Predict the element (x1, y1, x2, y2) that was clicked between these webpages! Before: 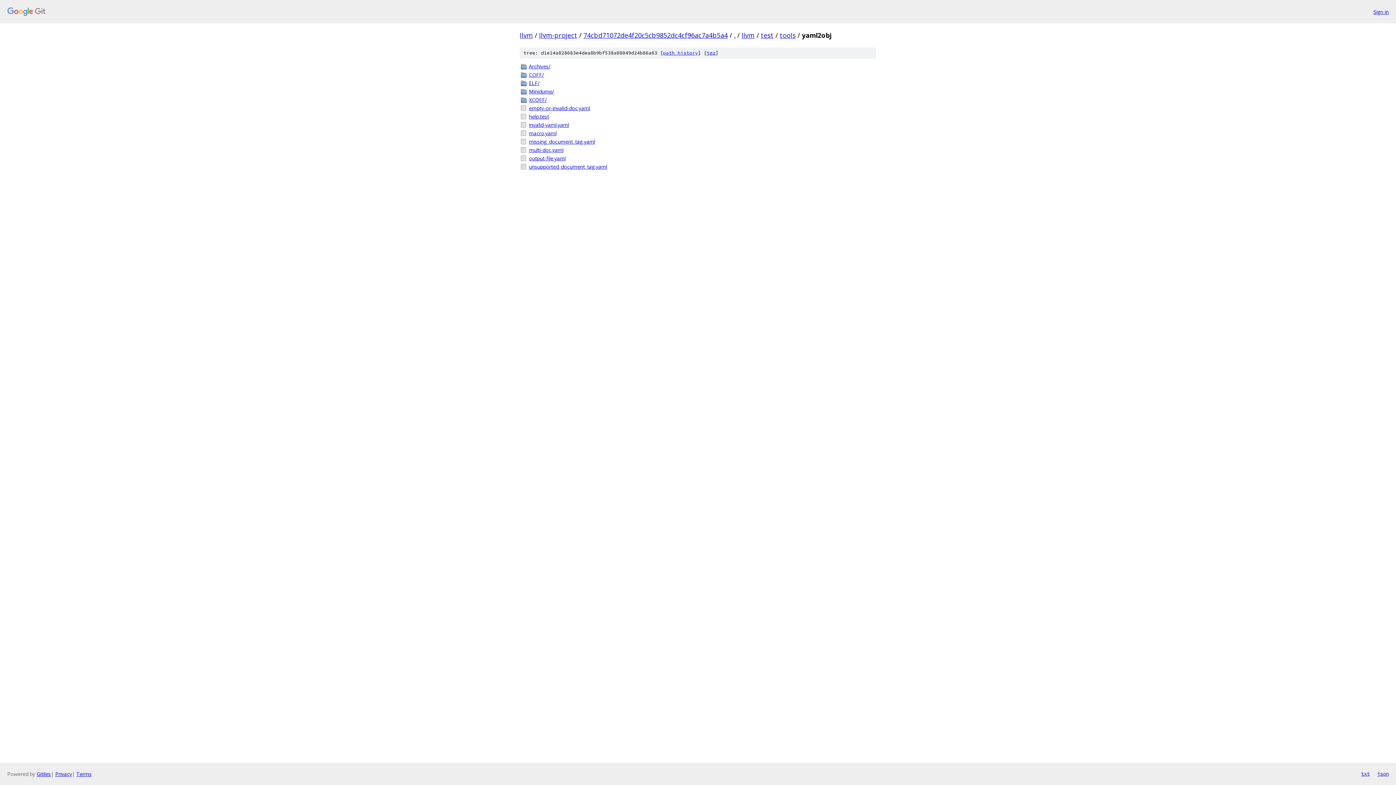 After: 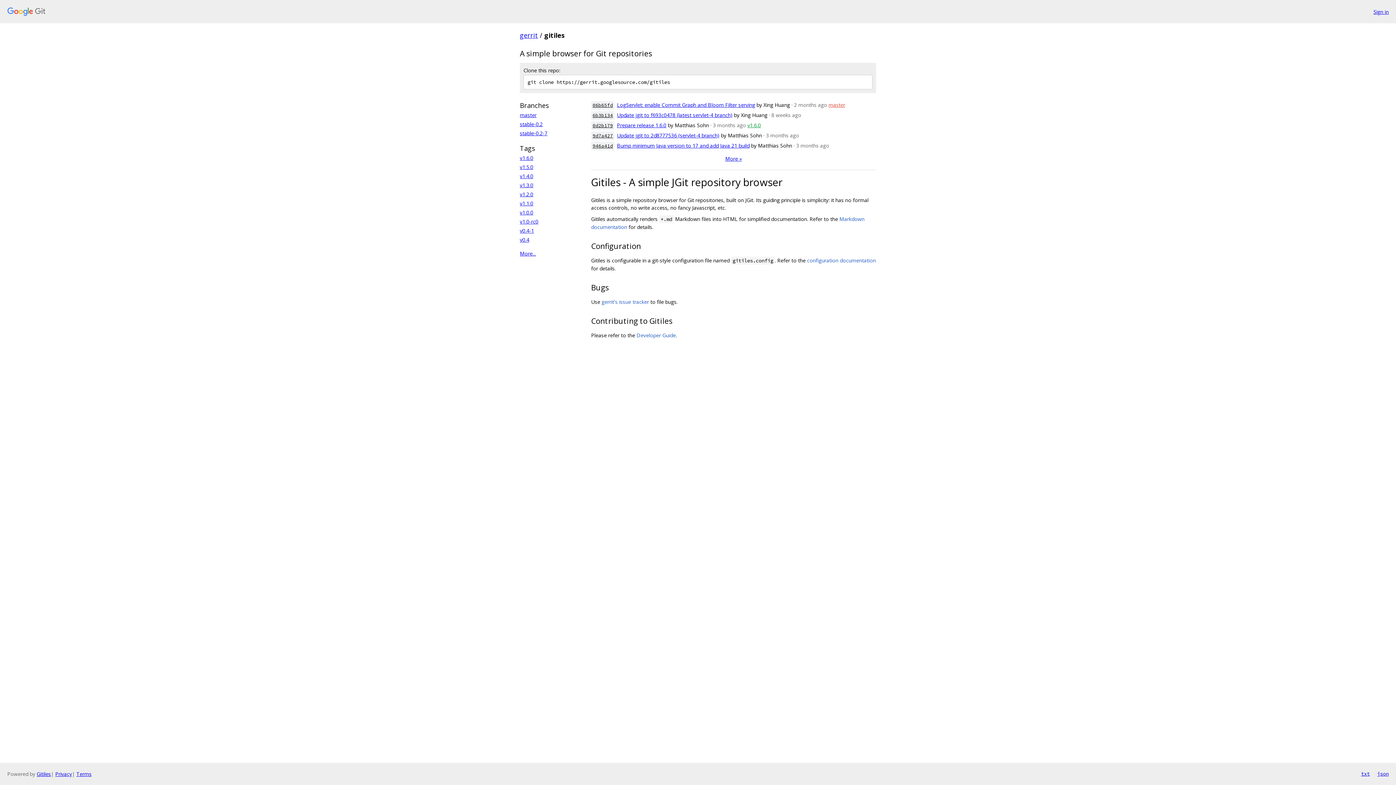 Action: bbox: (36, 770, 50, 777) label: Gitiles